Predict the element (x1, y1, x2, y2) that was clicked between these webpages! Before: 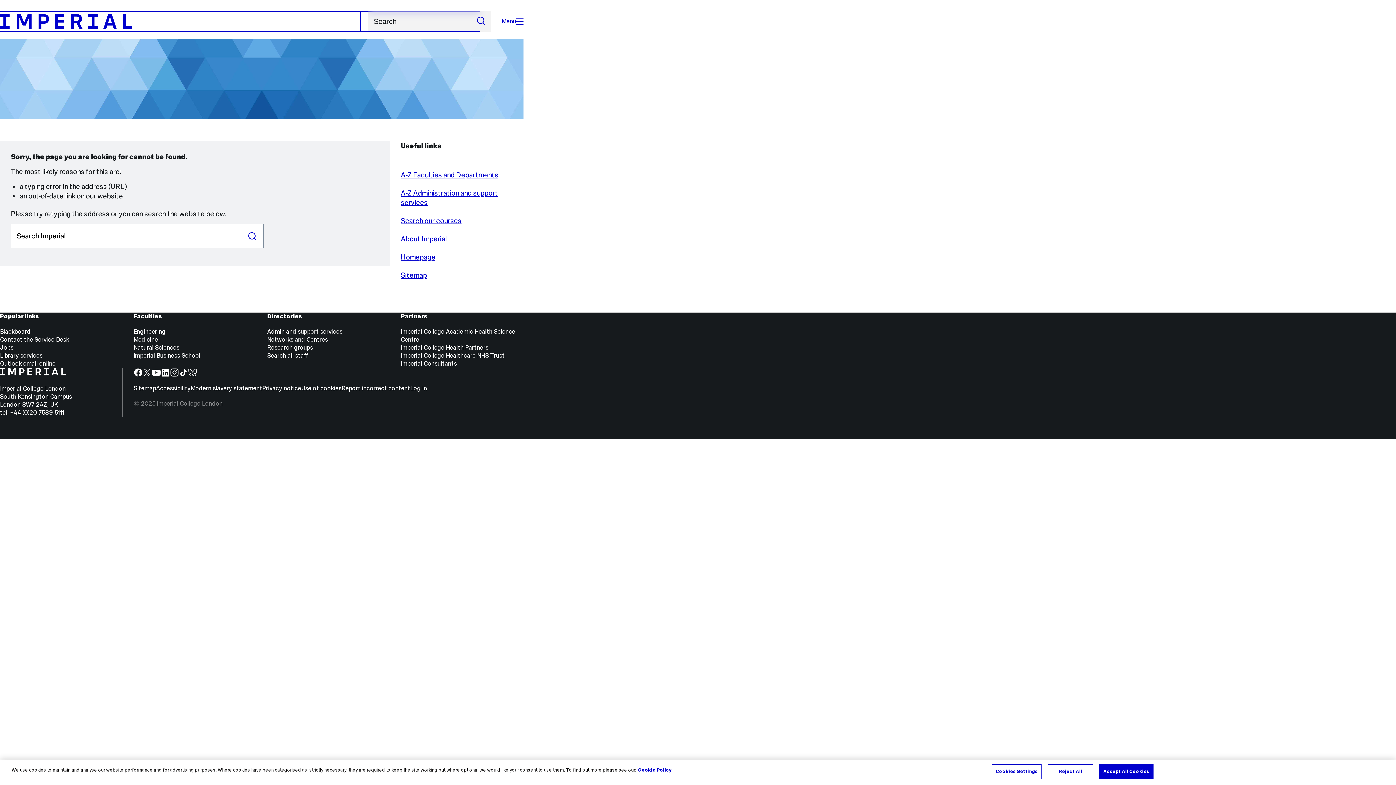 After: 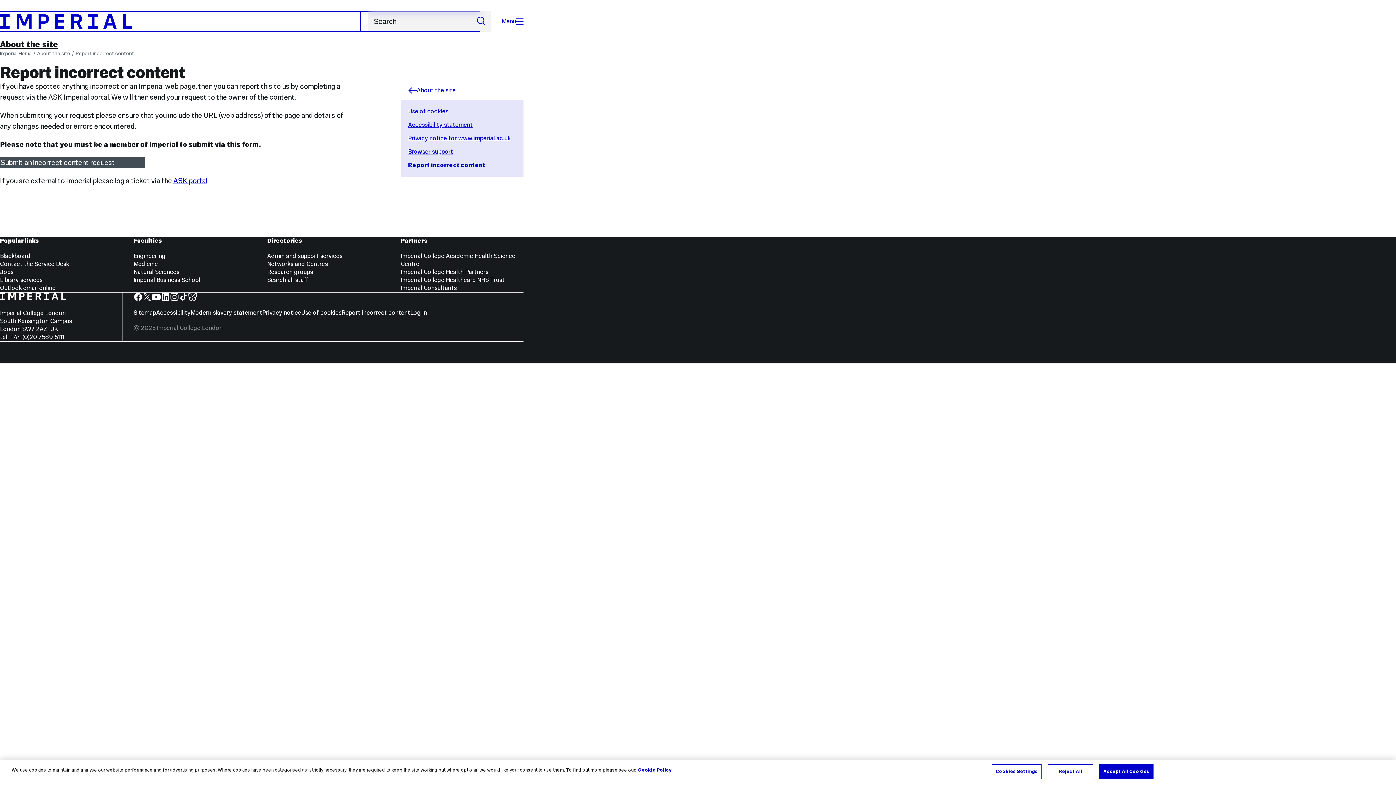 Action: label: Report incorrect content bbox: (341, 384, 410, 392)